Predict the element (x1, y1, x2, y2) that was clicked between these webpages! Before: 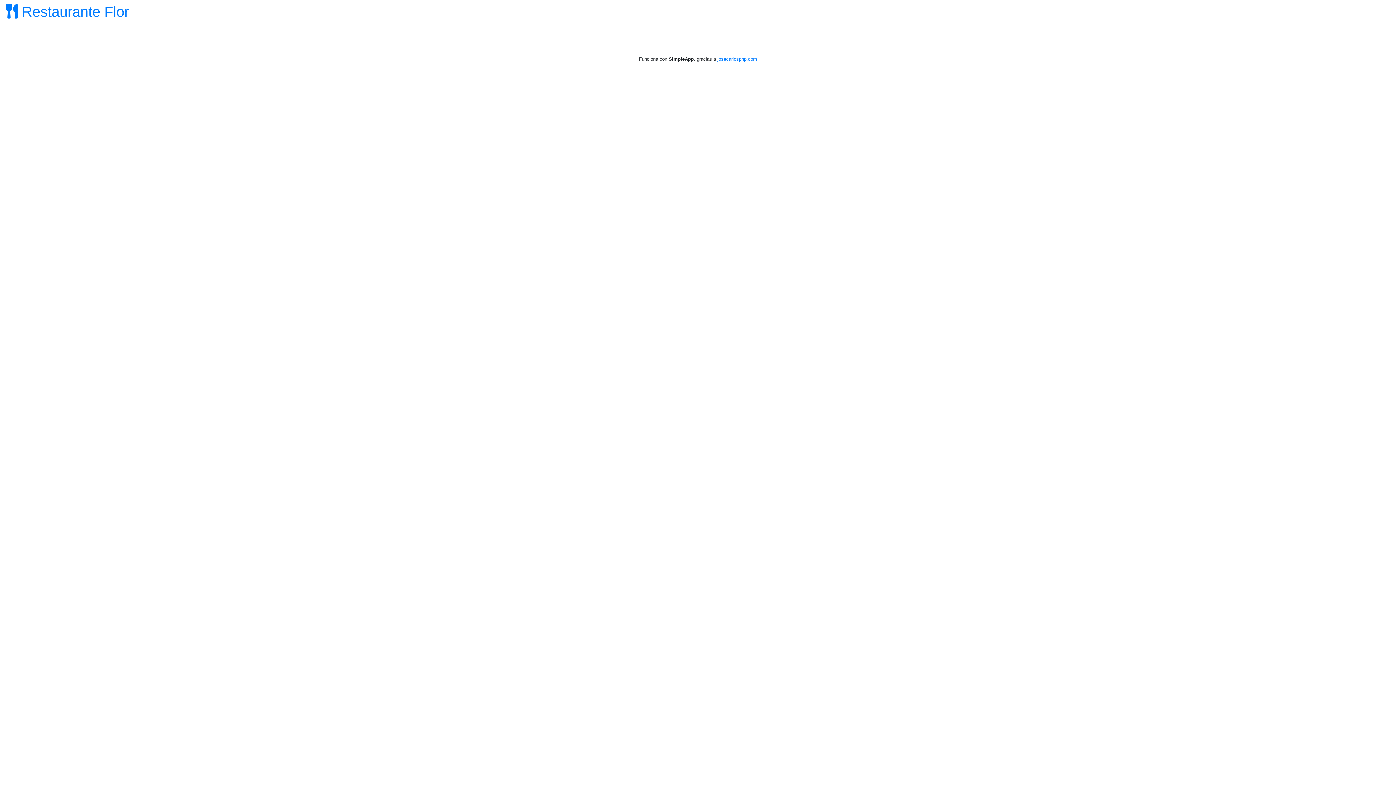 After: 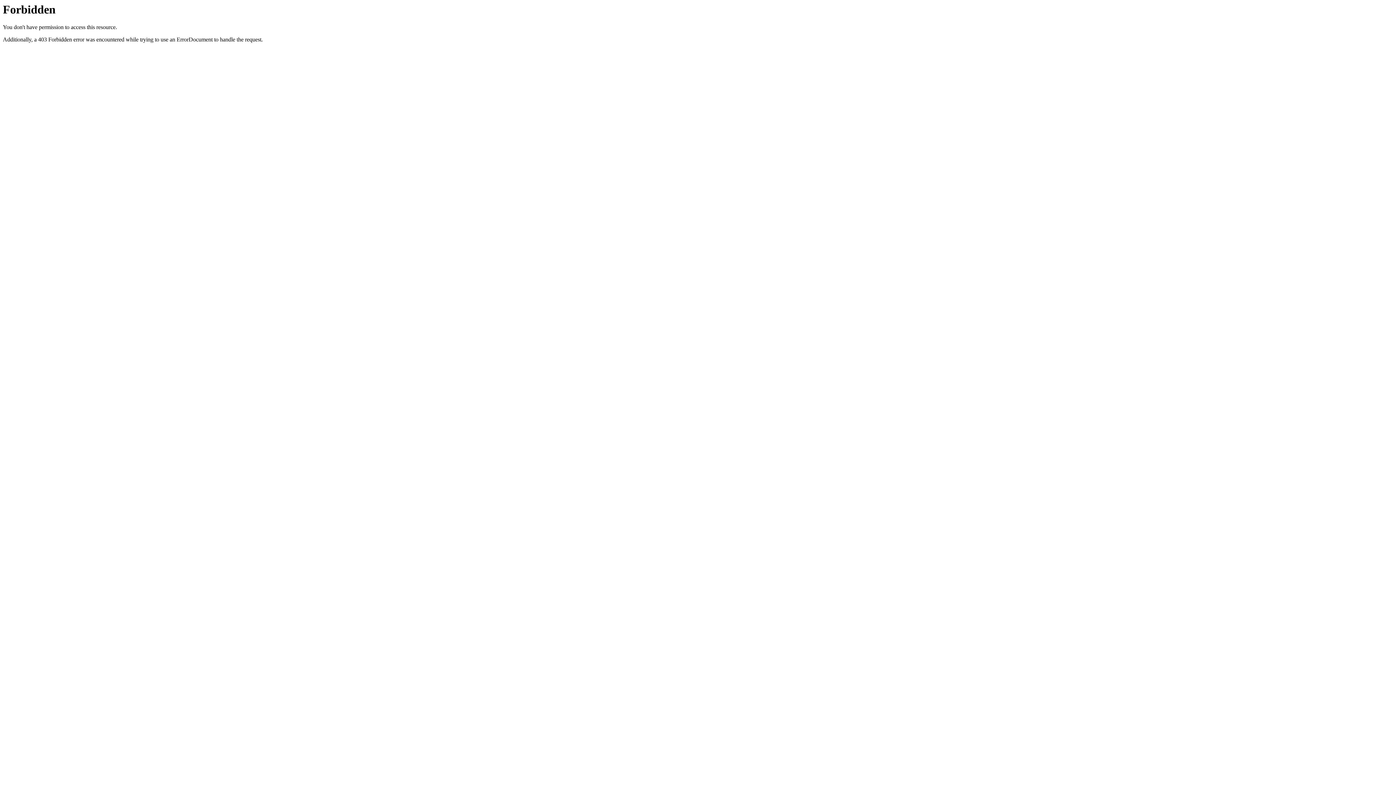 Action: label: josecarlosphp.com bbox: (717, 56, 757, 61)